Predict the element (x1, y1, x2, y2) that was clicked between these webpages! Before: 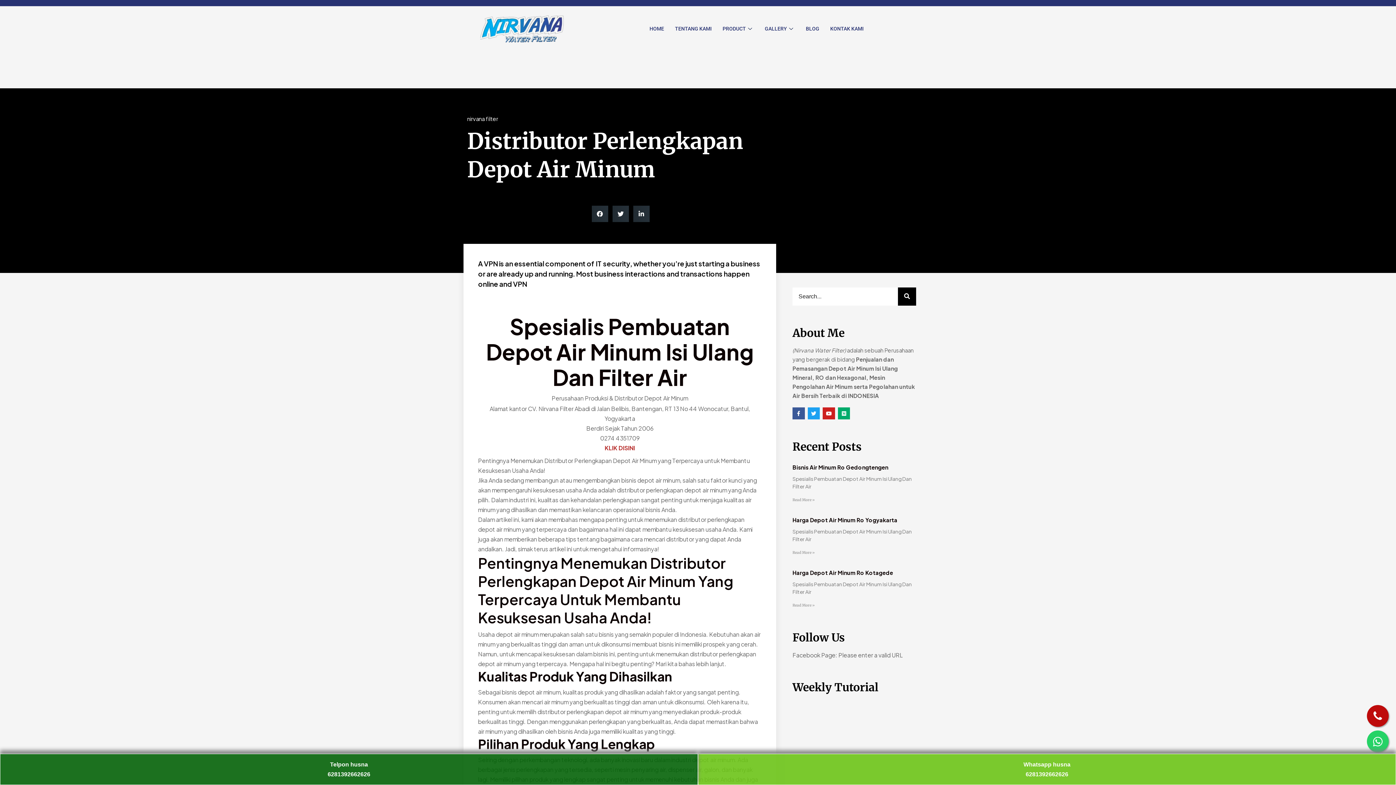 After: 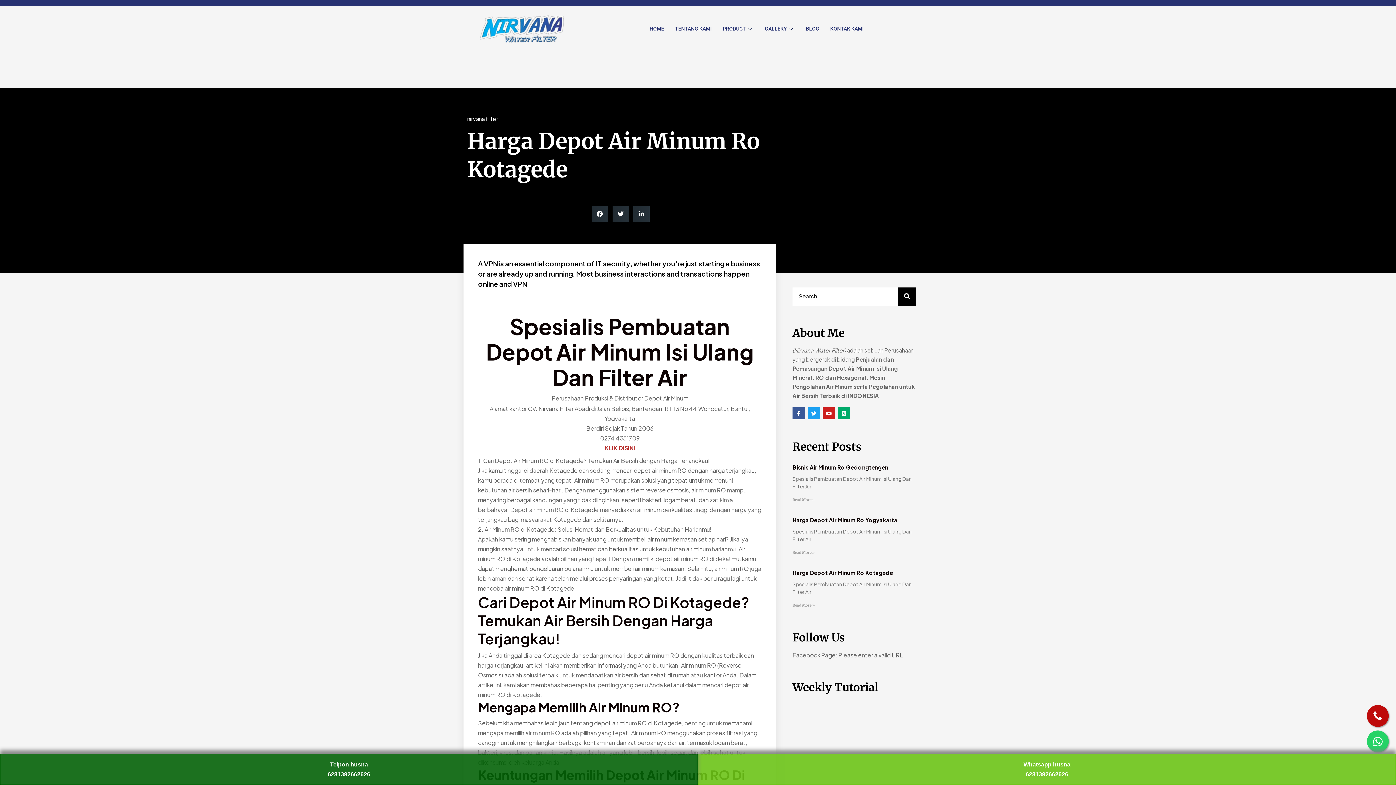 Action: label: Read more about harga depot air minum ro Kotagede bbox: (792, 603, 814, 608)